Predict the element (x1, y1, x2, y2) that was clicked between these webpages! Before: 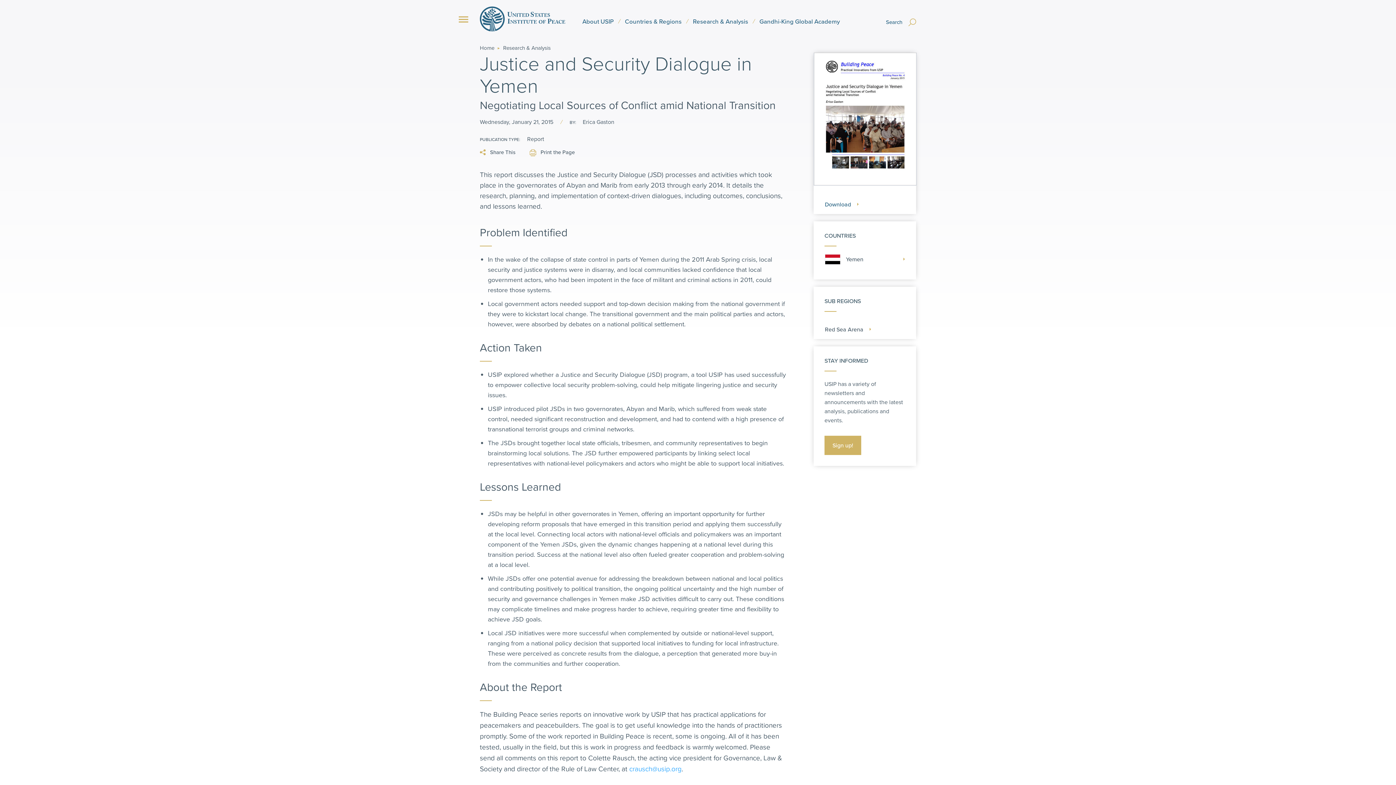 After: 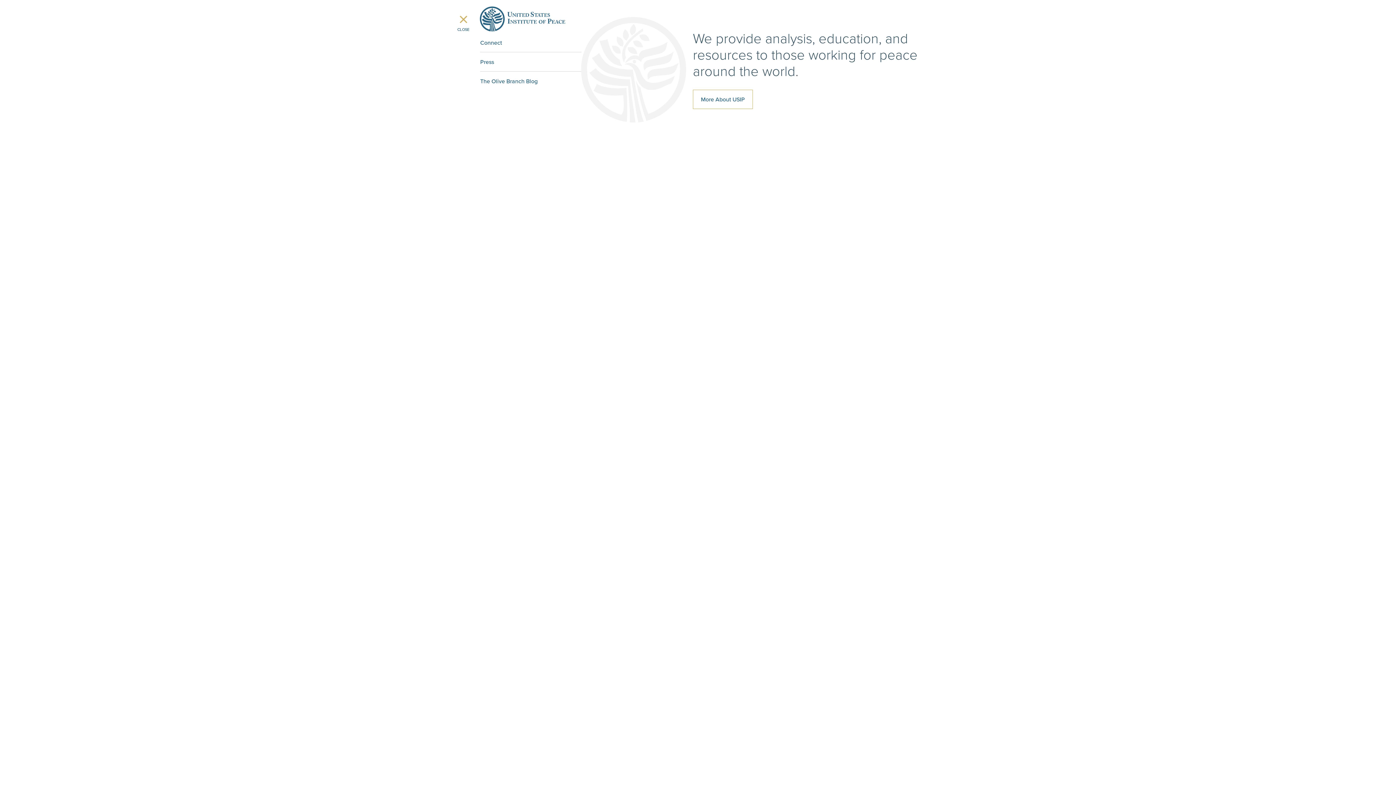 Action: bbox: (457, 16, 469, 22) label: Menu